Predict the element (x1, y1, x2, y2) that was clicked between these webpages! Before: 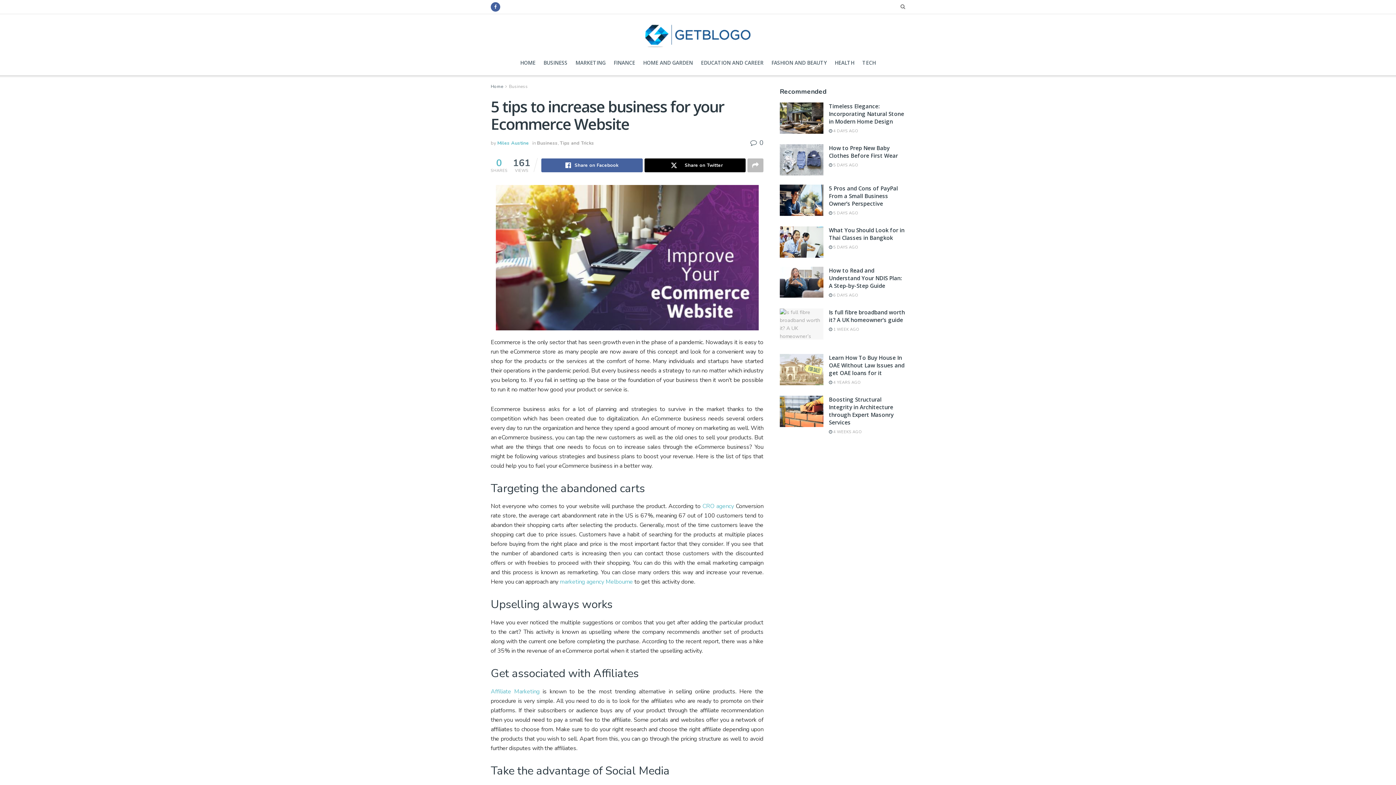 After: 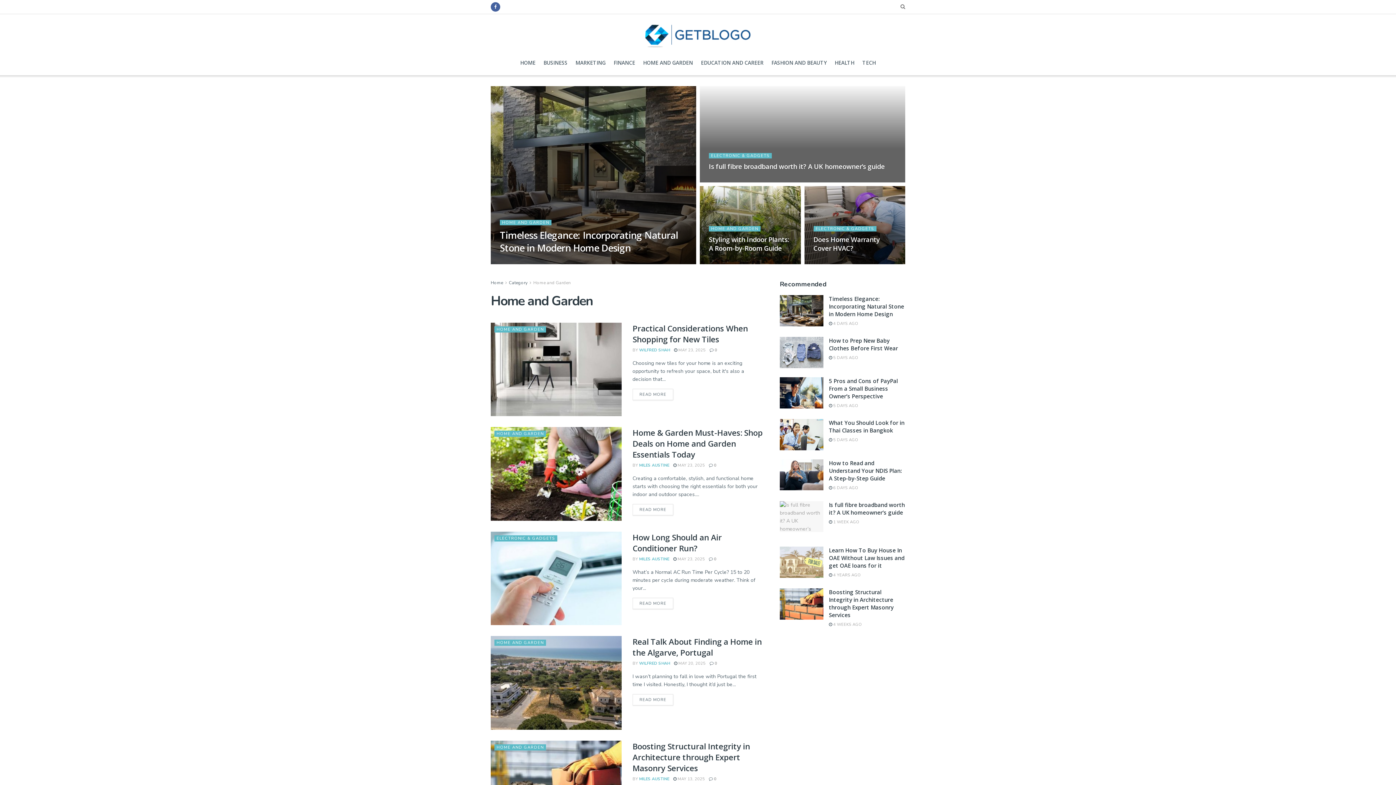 Action: bbox: (643, 50, 693, 75) label: HOME AND GARDEN